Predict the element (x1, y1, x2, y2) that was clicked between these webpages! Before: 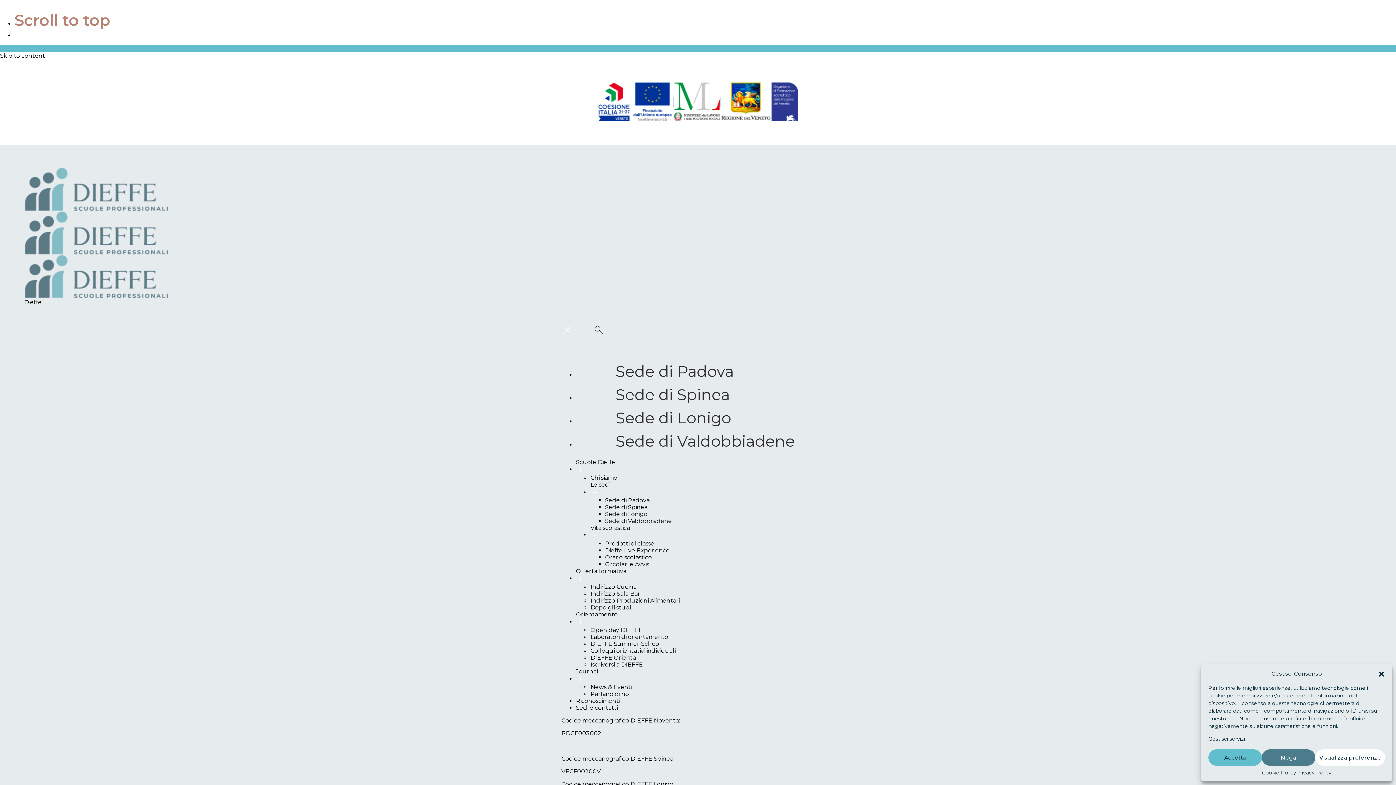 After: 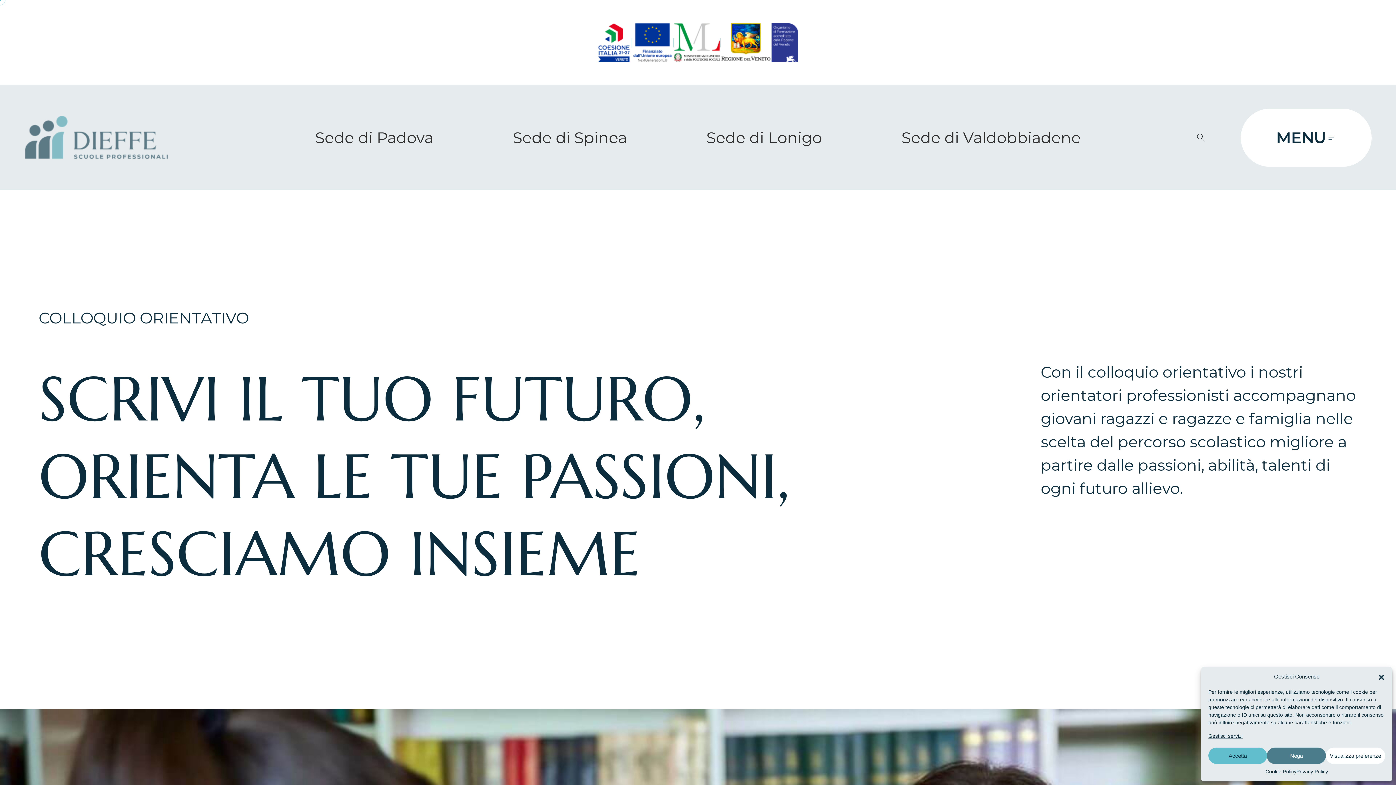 Action: bbox: (590, 647, 675, 654) label: Colloqui orientativi individuali